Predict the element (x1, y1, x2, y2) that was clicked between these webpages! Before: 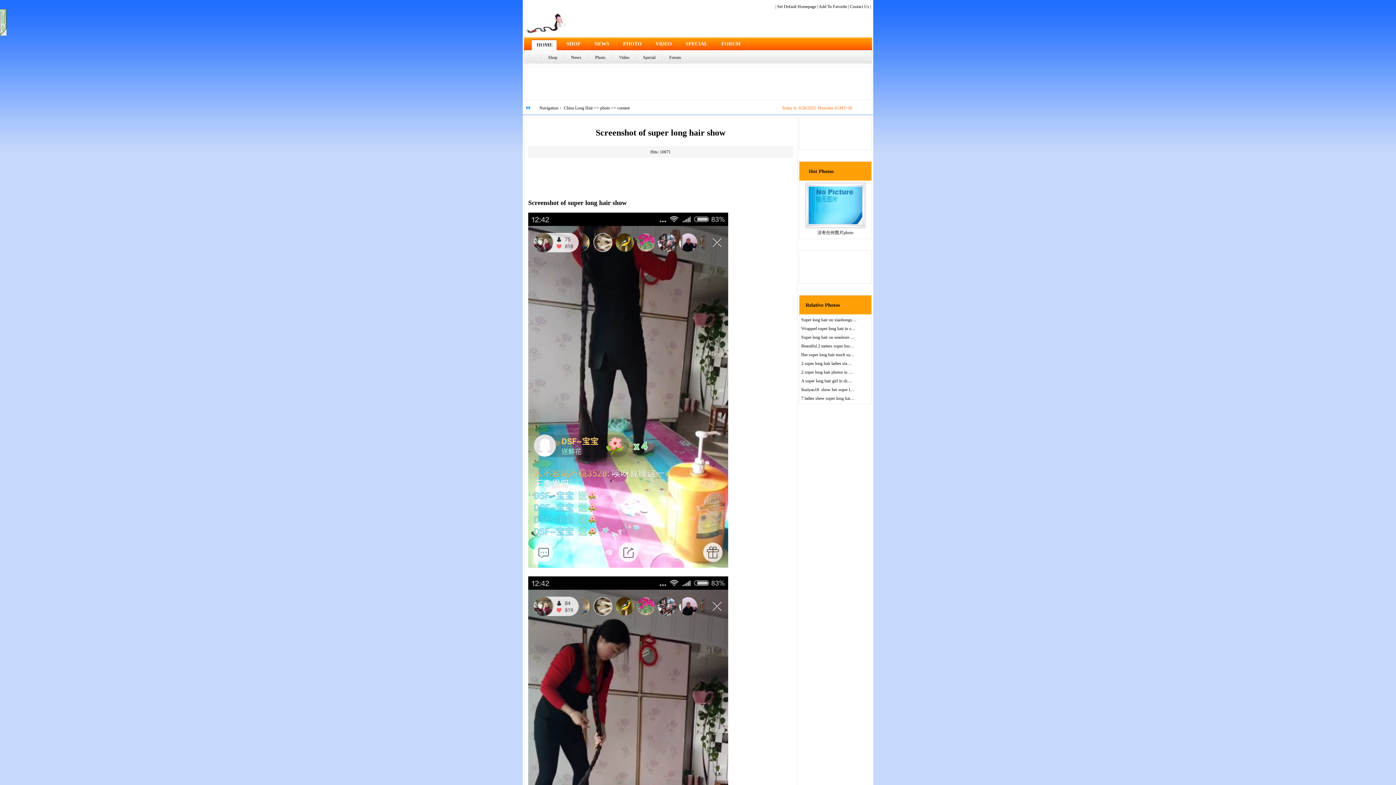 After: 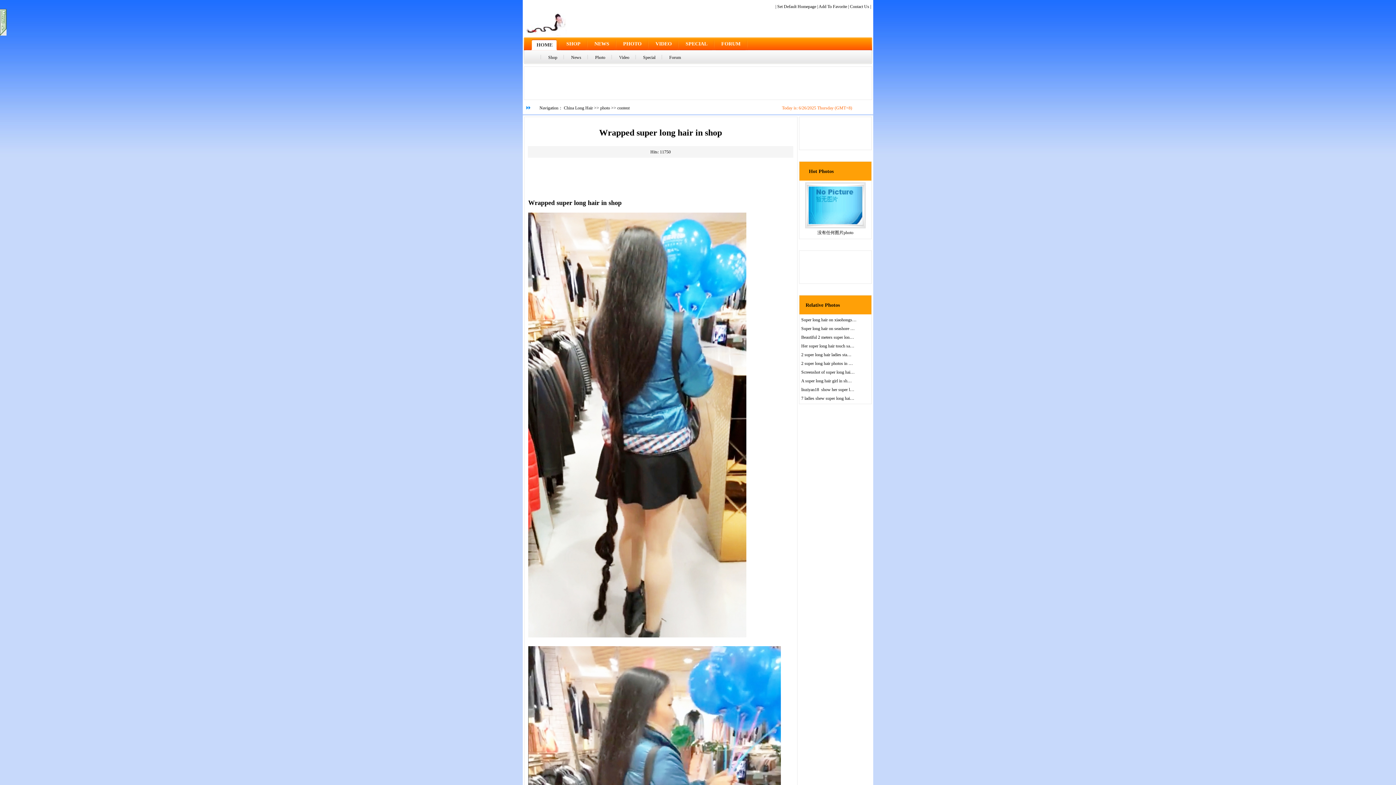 Action: label: Wrapped super long hair in s… bbox: (801, 326, 855, 331)